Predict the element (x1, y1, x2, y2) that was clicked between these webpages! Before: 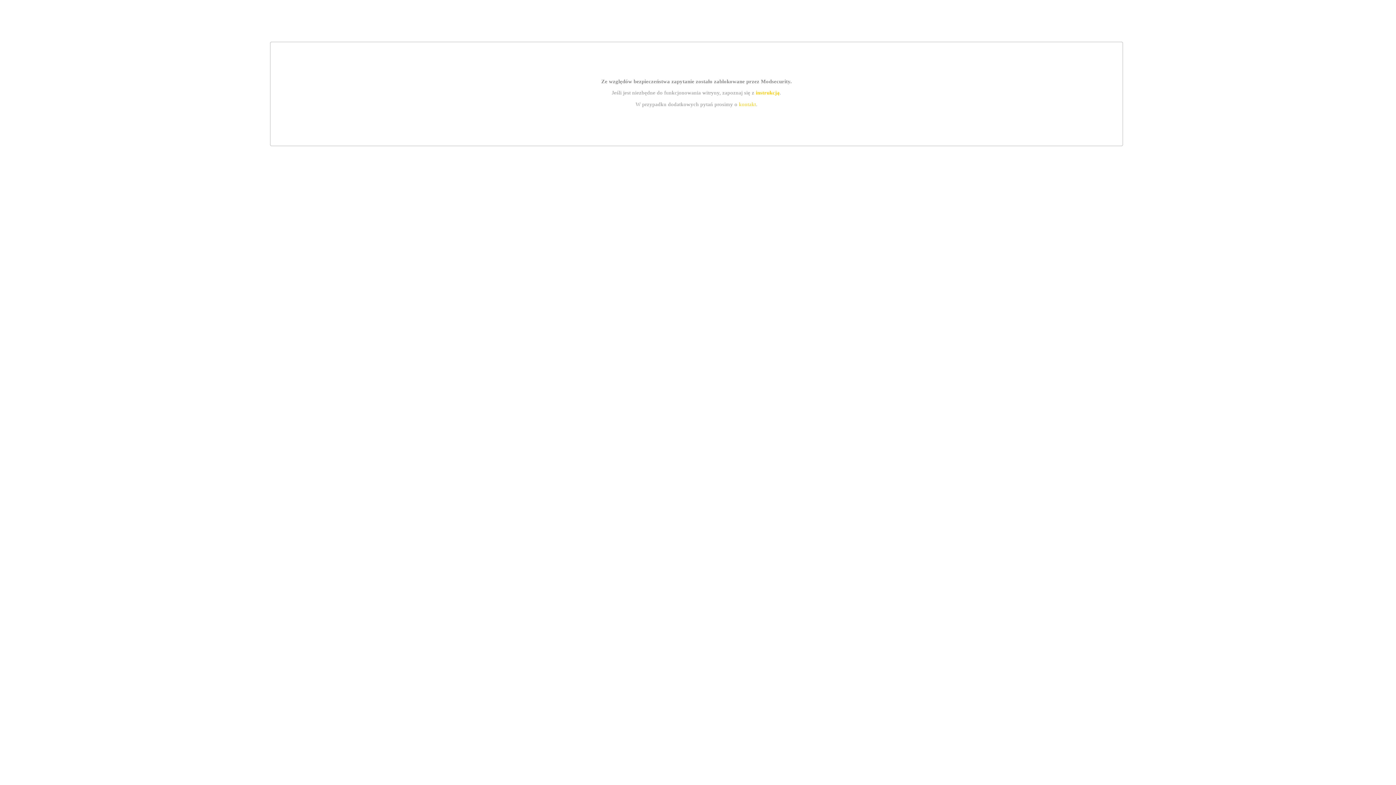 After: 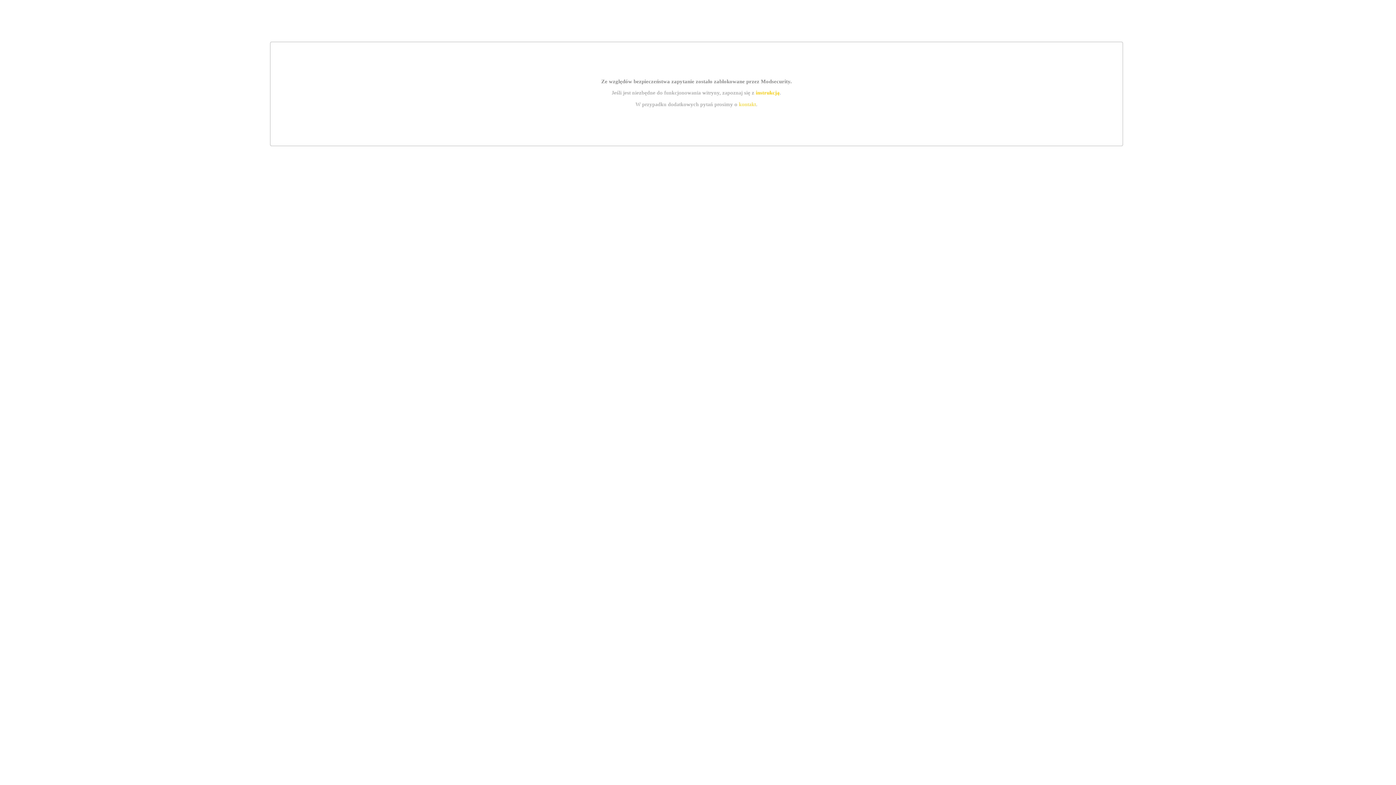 Action: bbox: (739, 101, 756, 107) label: kontakt